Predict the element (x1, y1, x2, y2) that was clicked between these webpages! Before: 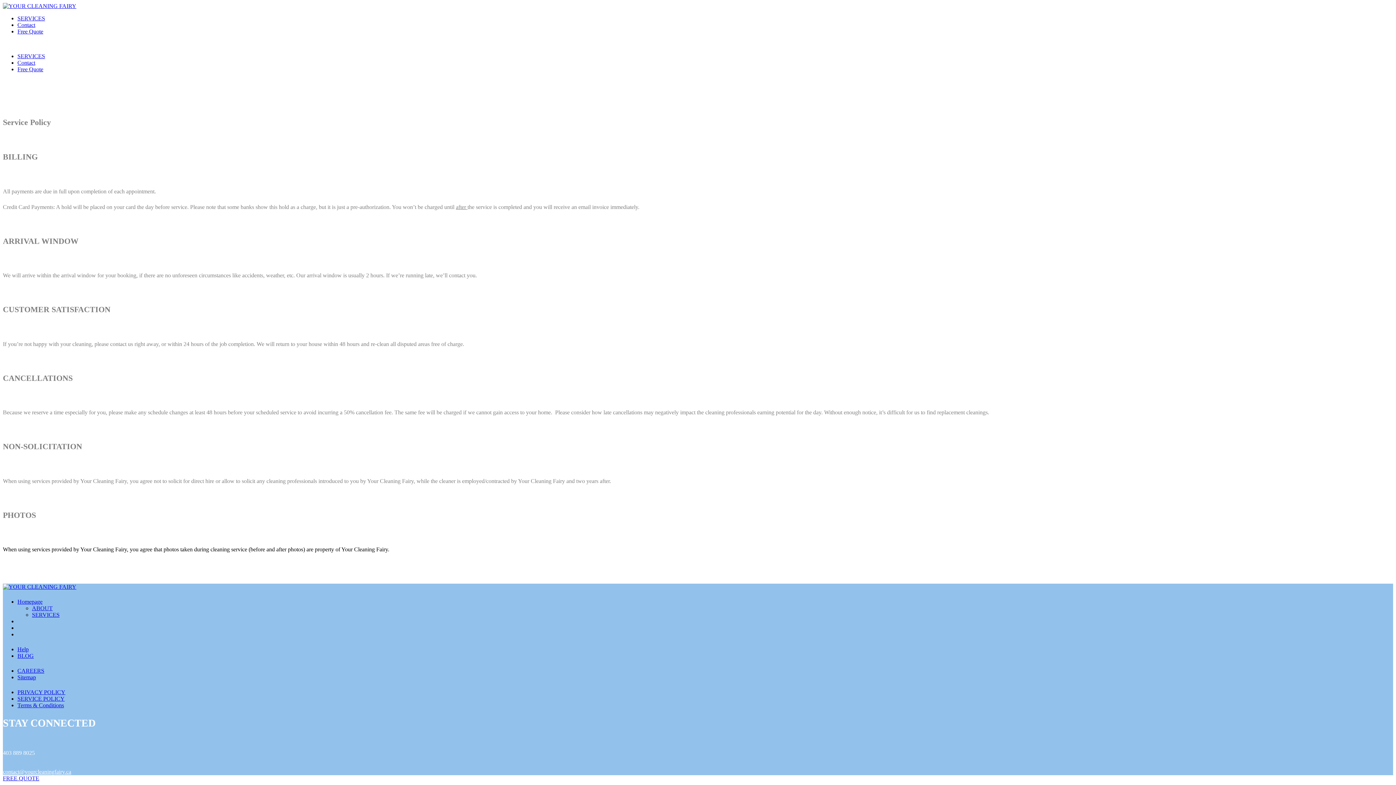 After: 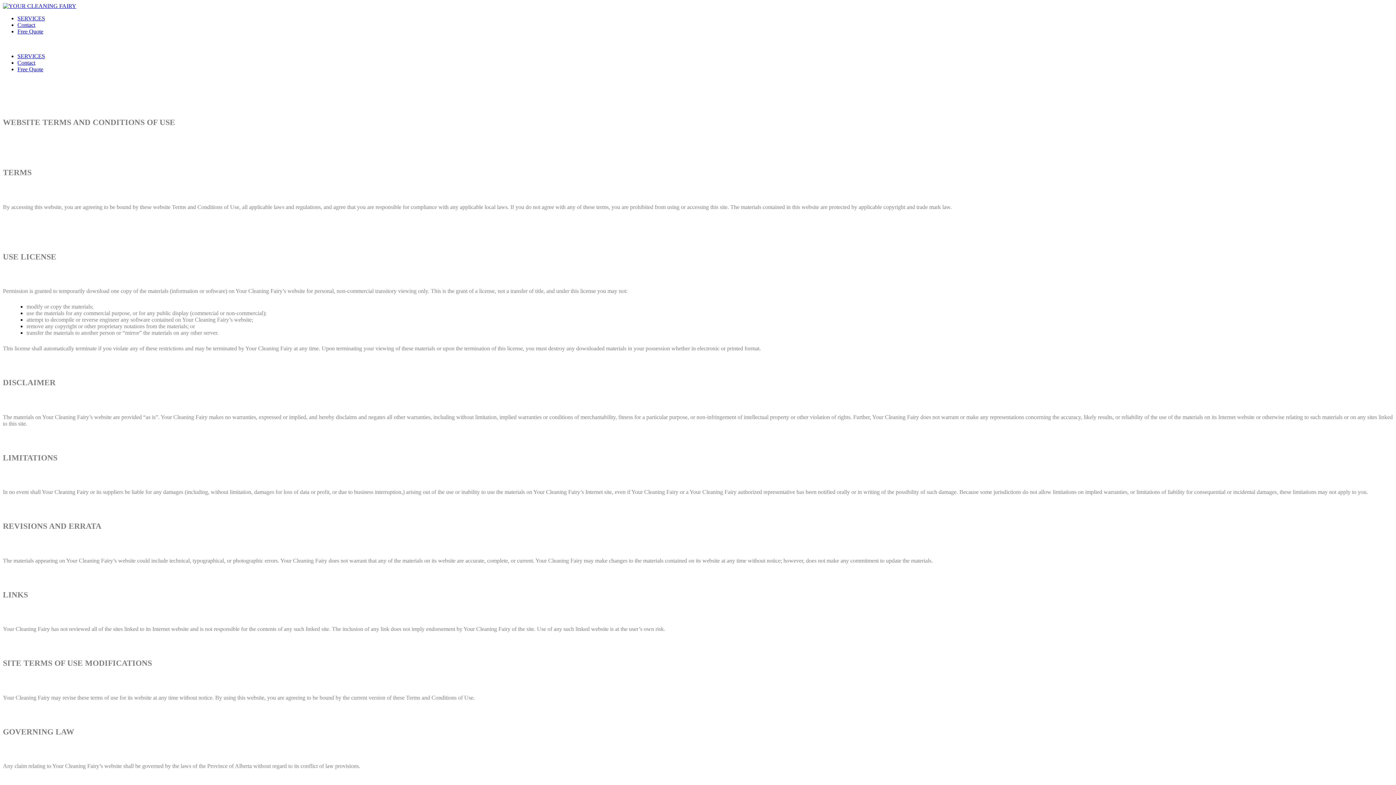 Action: label: Terms & Conditions bbox: (17, 702, 64, 708)